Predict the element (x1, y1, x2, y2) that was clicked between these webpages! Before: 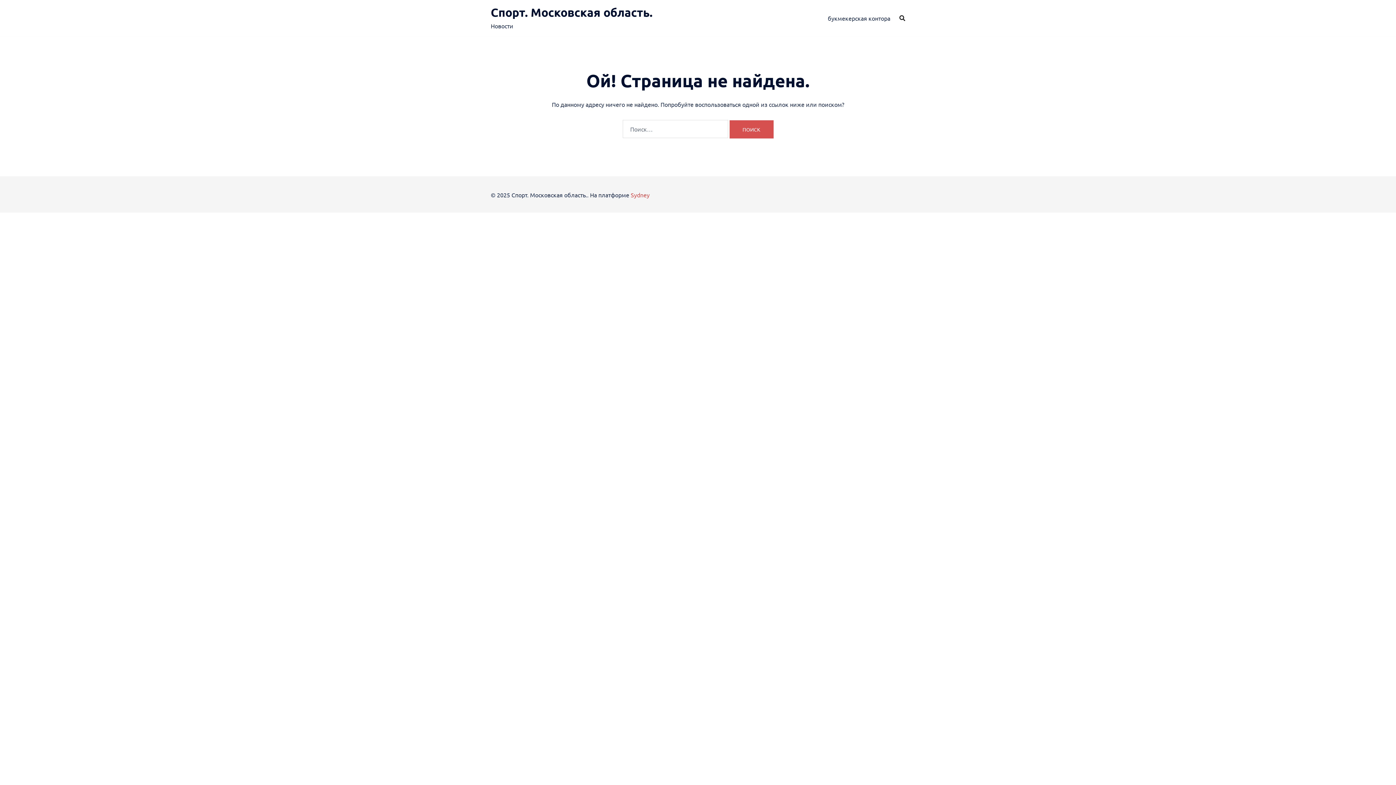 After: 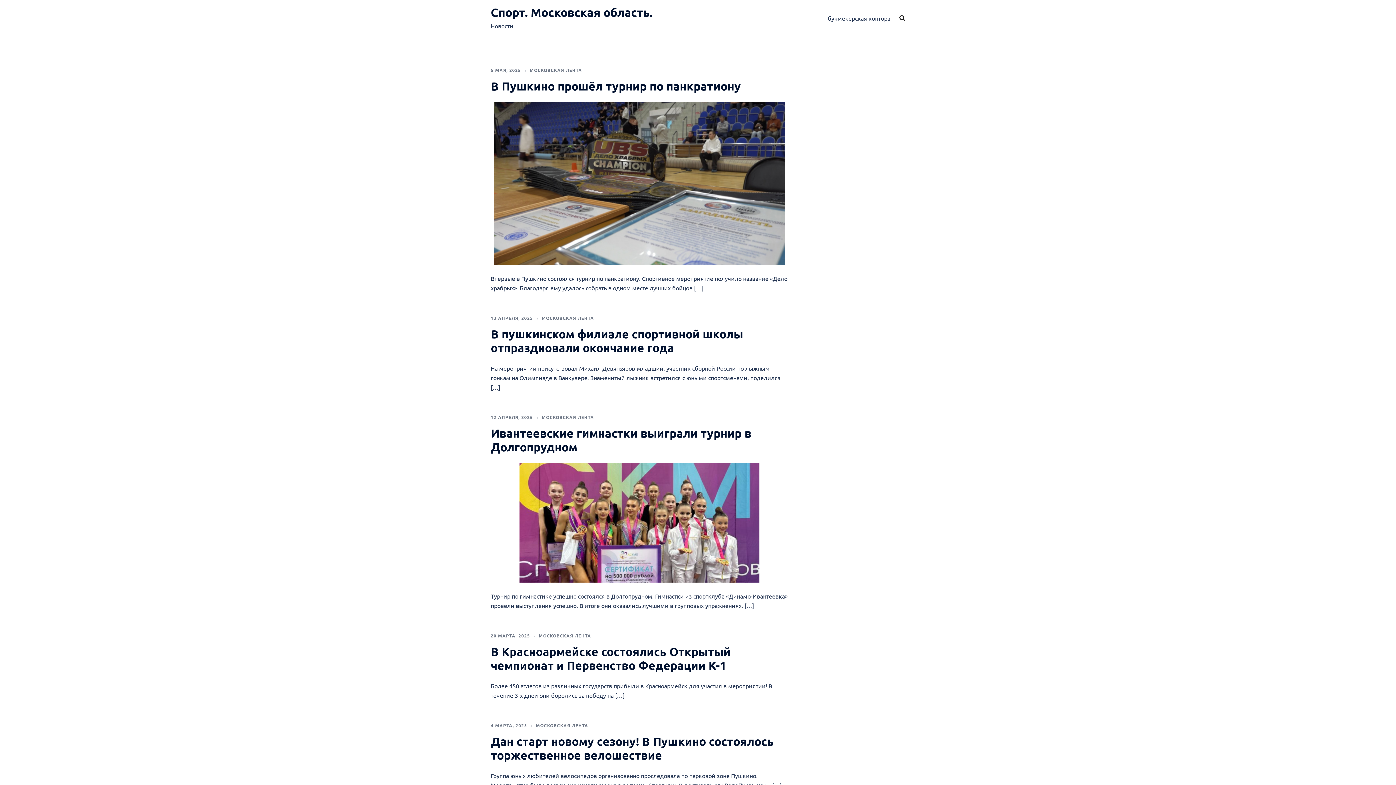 Action: bbox: (490, 5, 652, 19) label: Спорт. Московская область.